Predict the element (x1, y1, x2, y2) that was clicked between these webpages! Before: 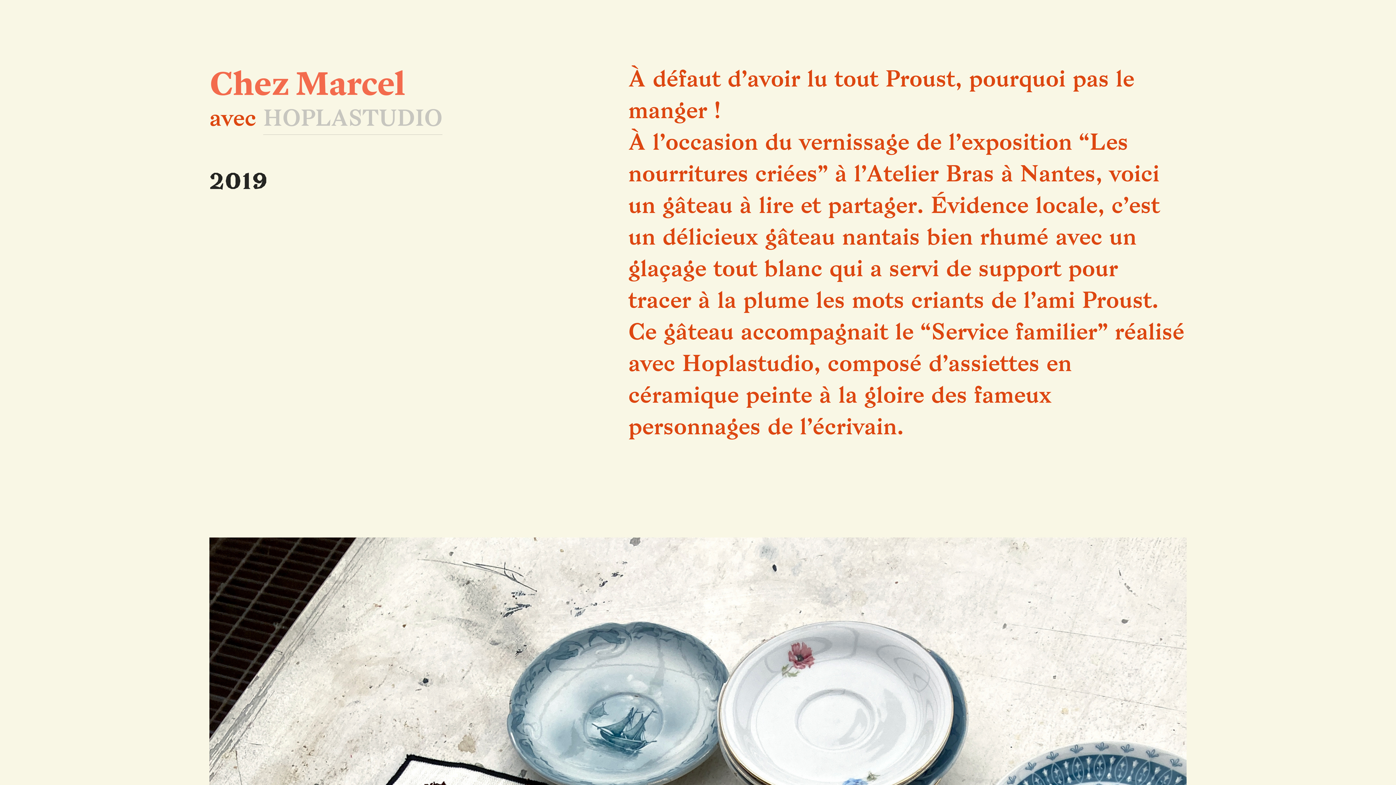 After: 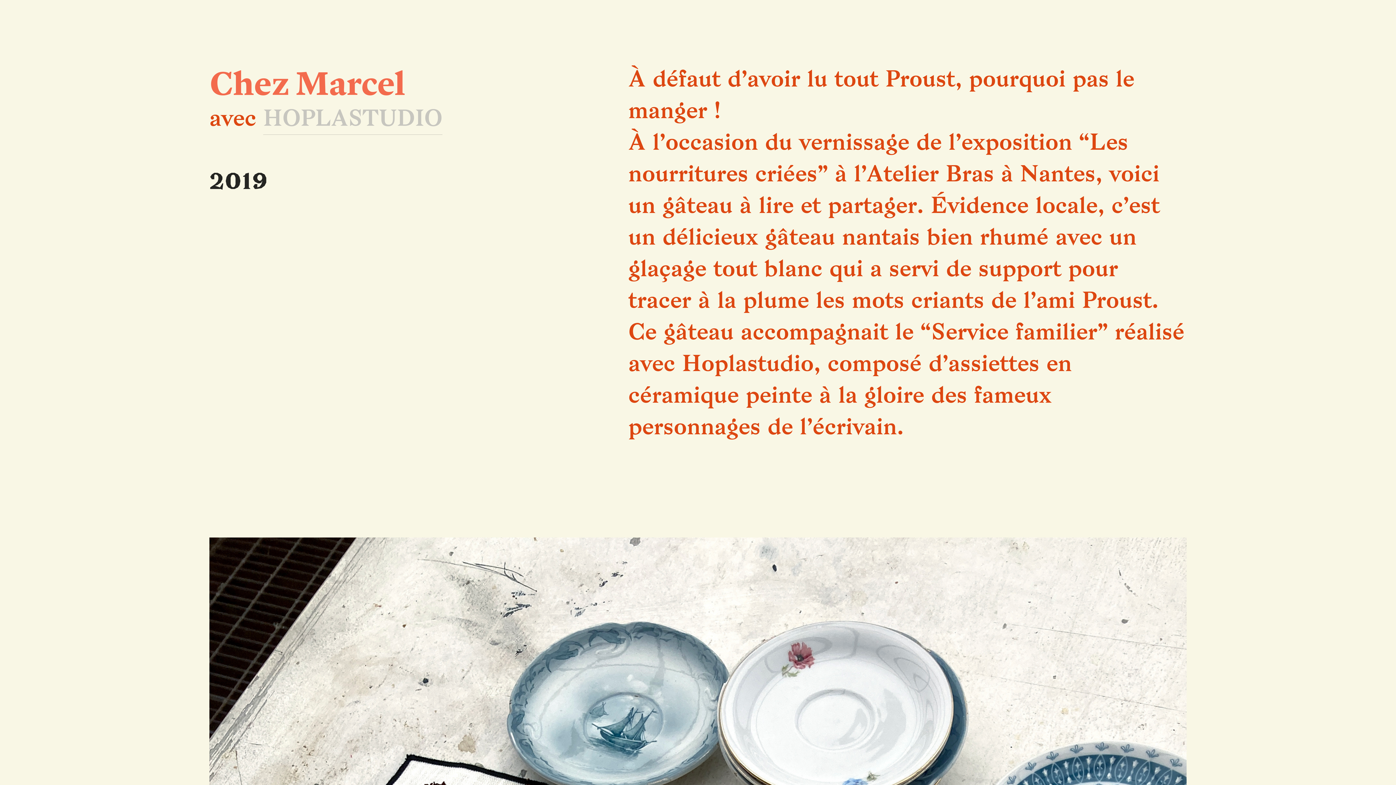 Action: bbox: (263, 104, 442, 134) label: HOPLASTUDIO
